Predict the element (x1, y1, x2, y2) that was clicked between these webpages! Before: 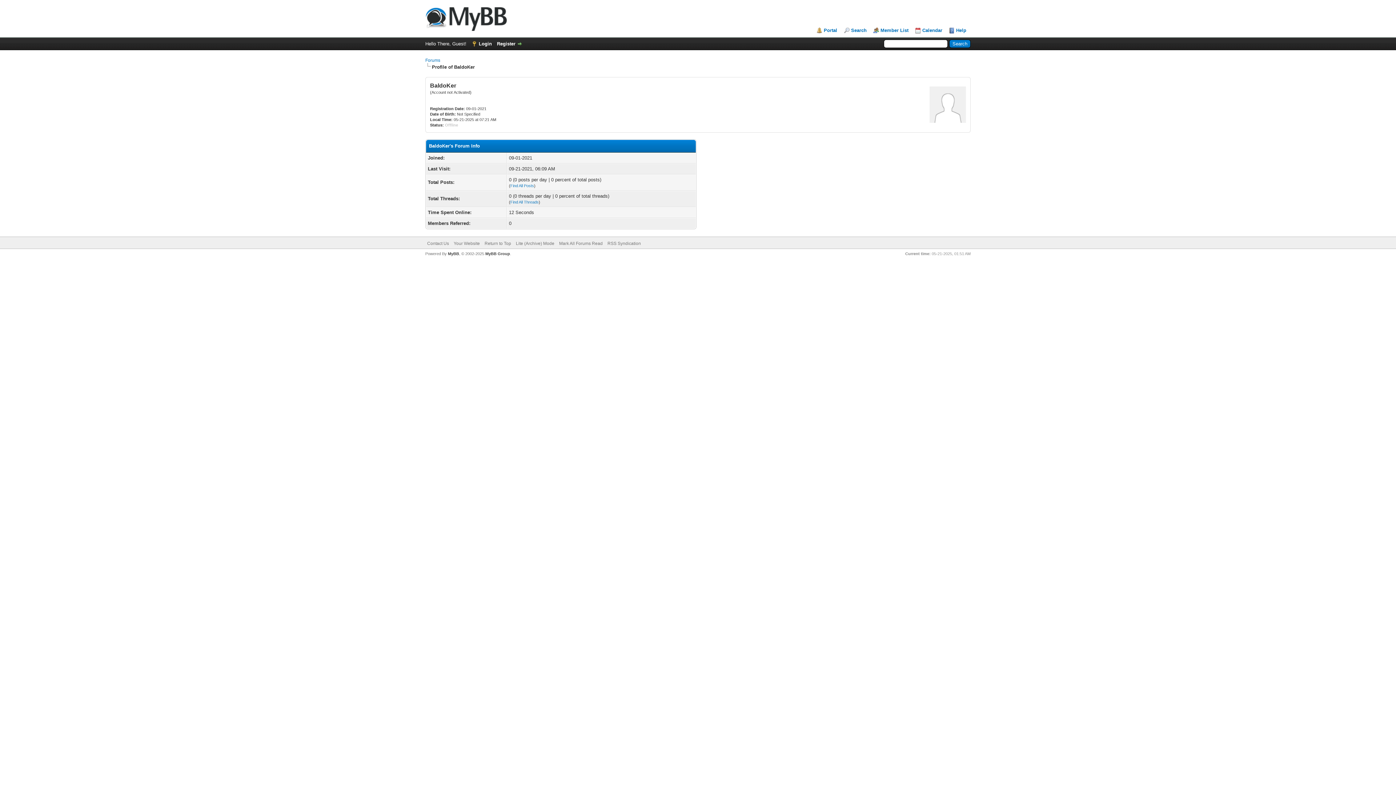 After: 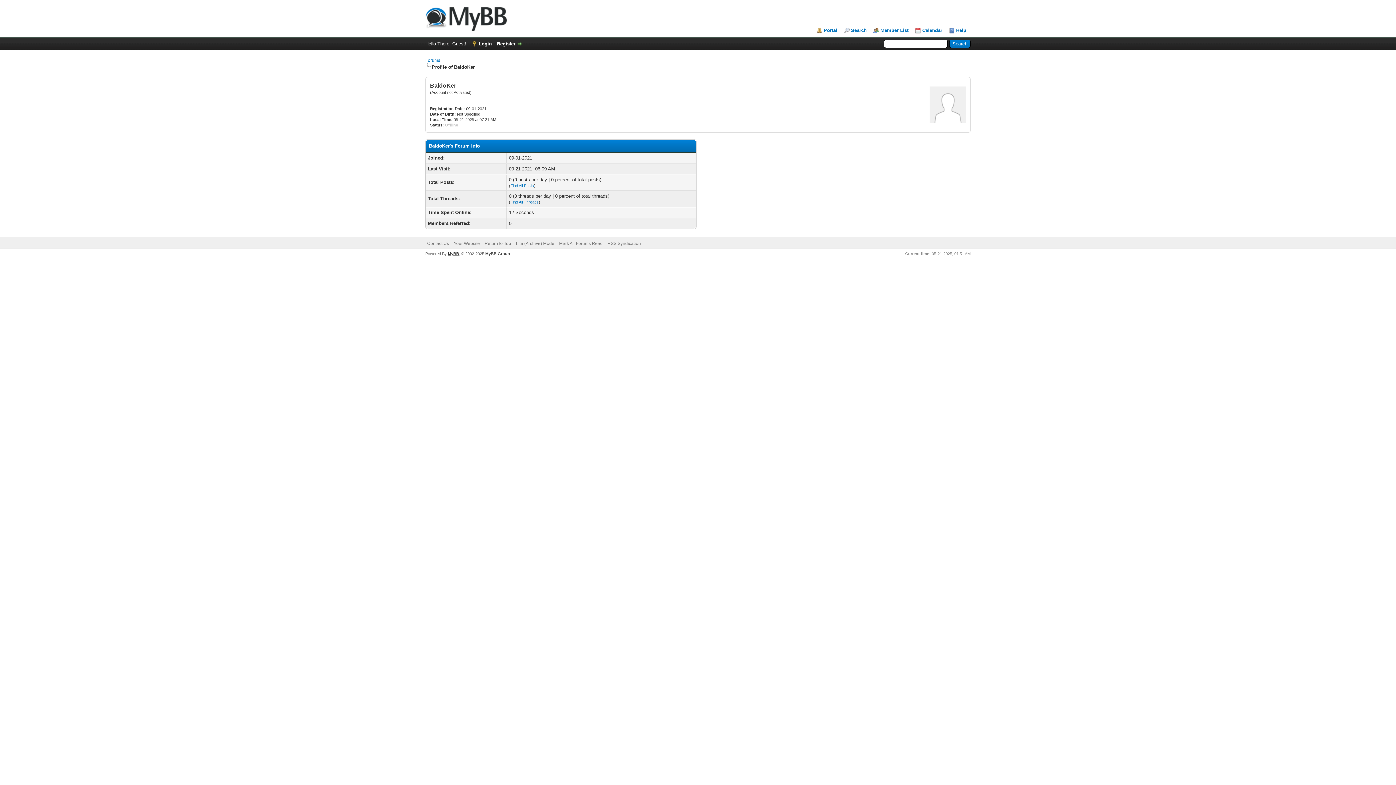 Action: bbox: (448, 251, 459, 256) label: MyBB